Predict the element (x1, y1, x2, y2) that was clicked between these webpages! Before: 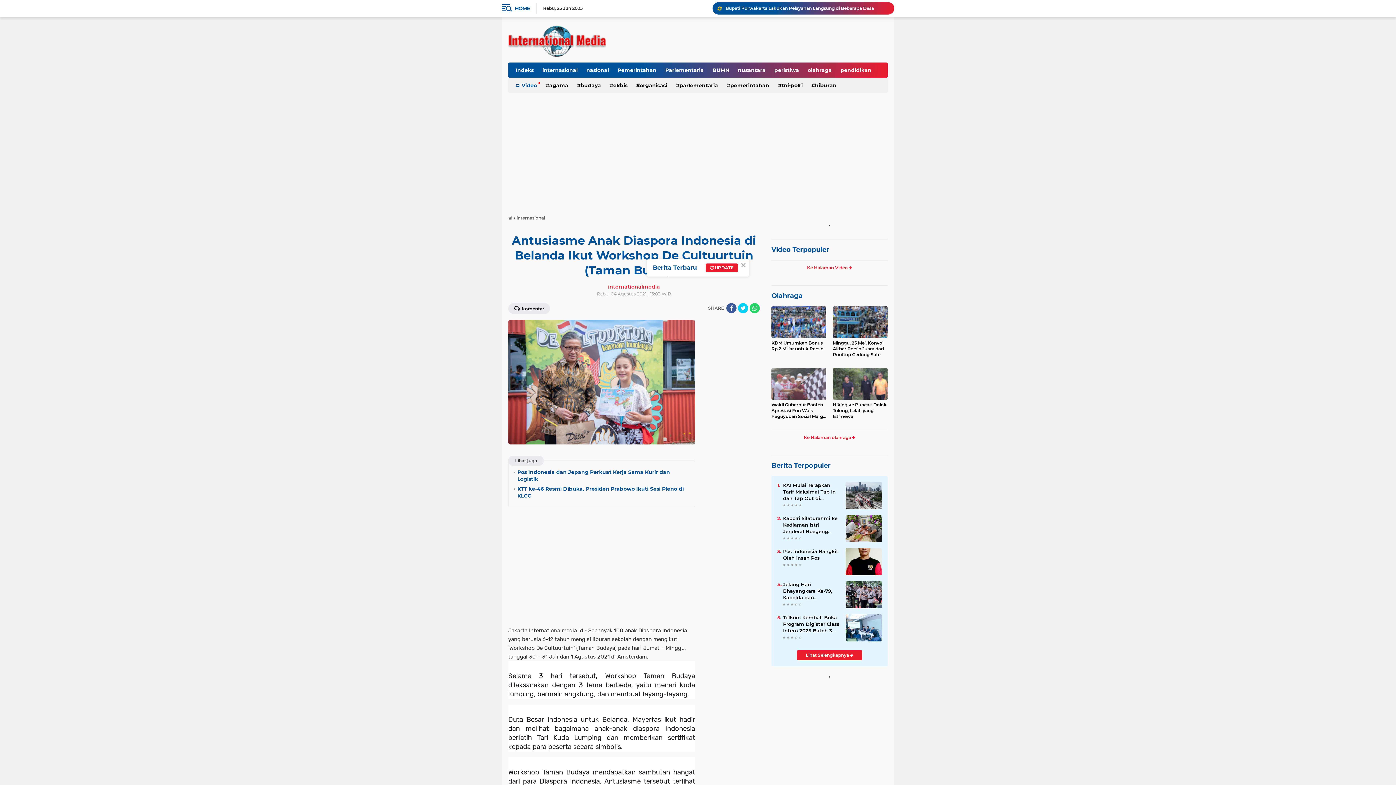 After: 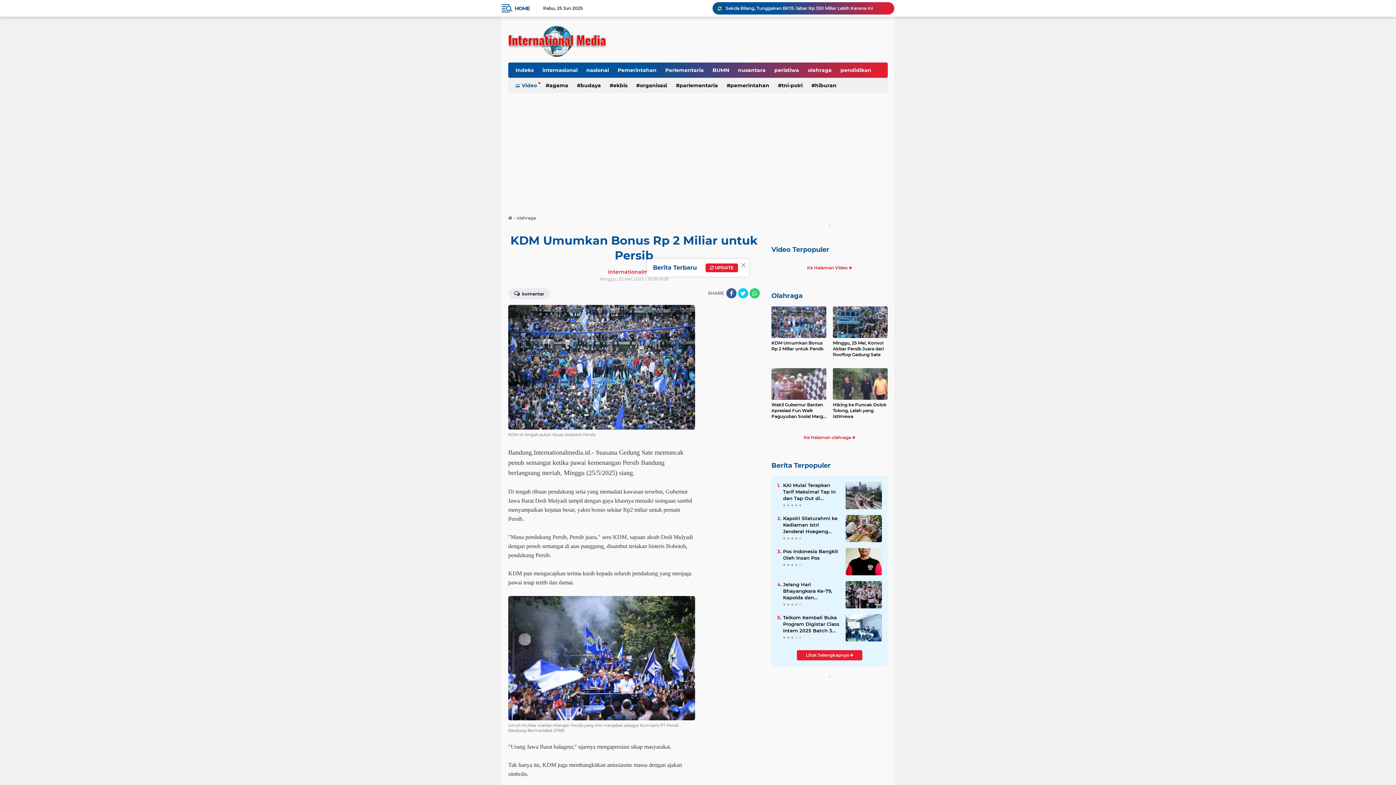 Action: bbox: (771, 306, 826, 338)